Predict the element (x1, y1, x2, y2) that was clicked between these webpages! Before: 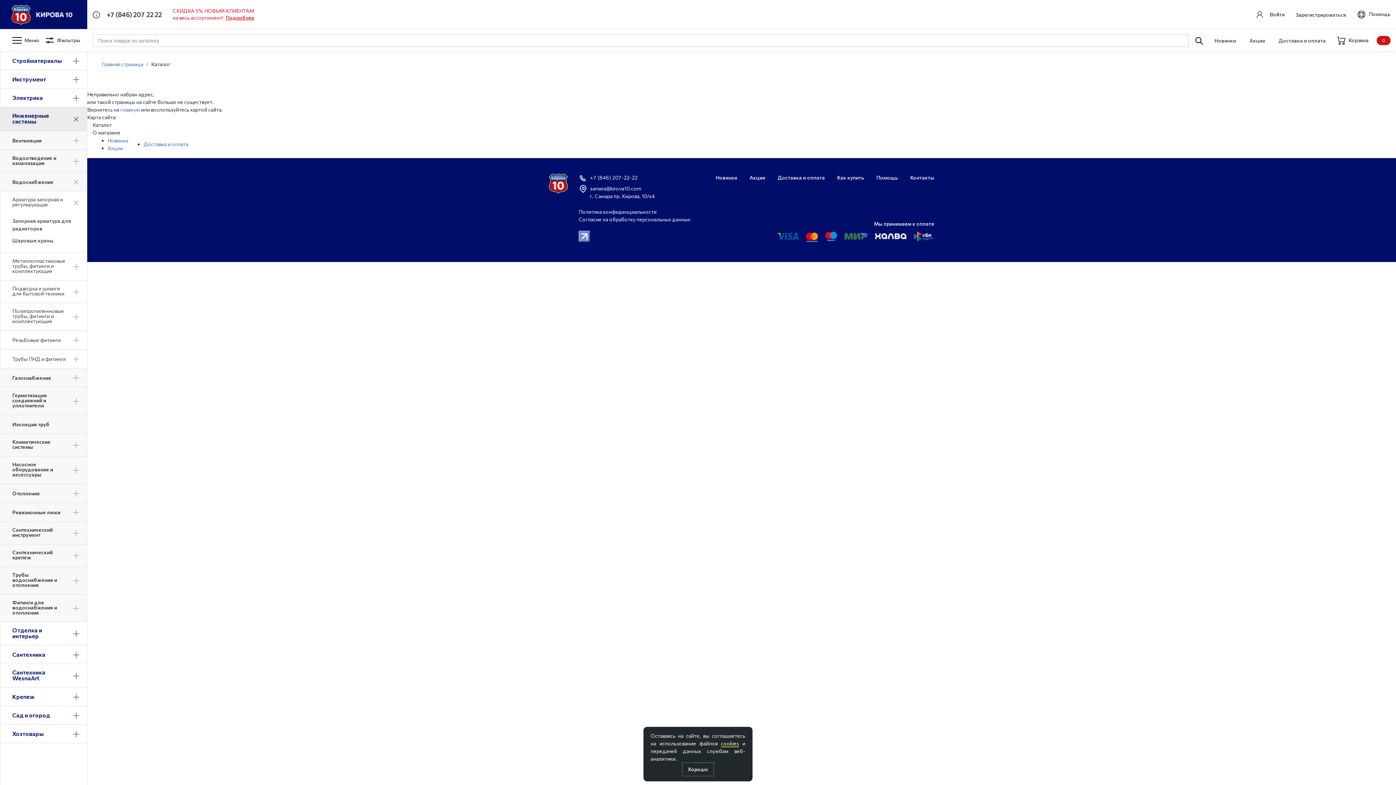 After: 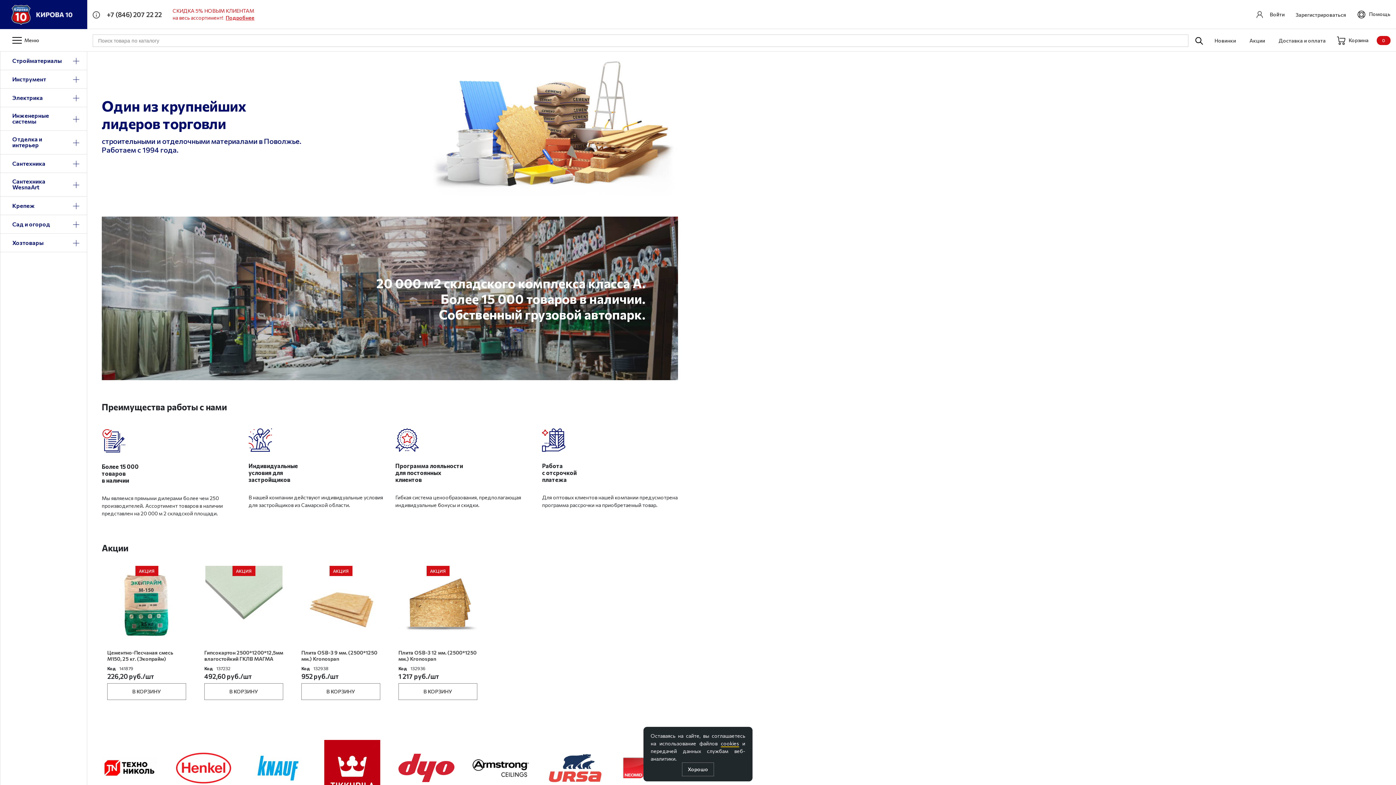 Action: label: главную bbox: (120, 106, 140, 112)